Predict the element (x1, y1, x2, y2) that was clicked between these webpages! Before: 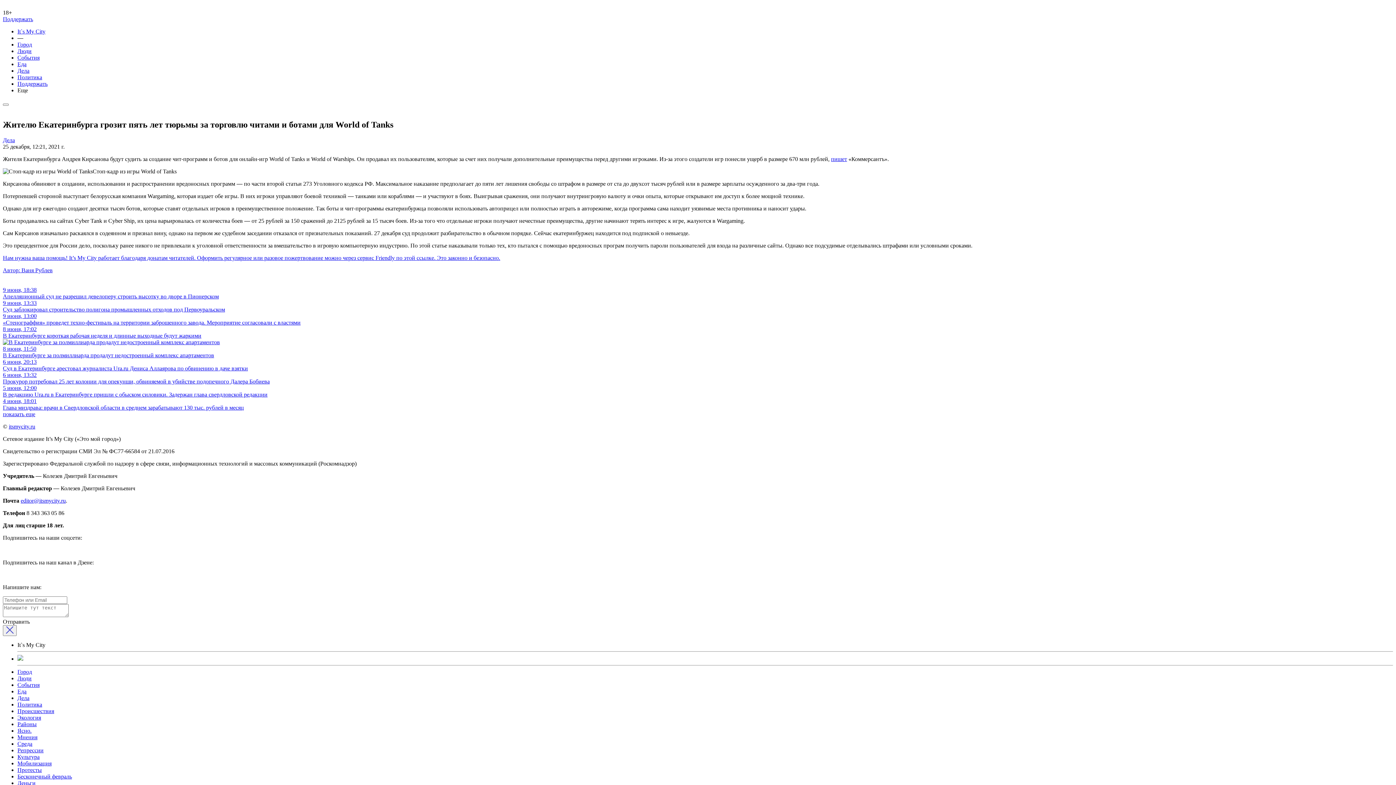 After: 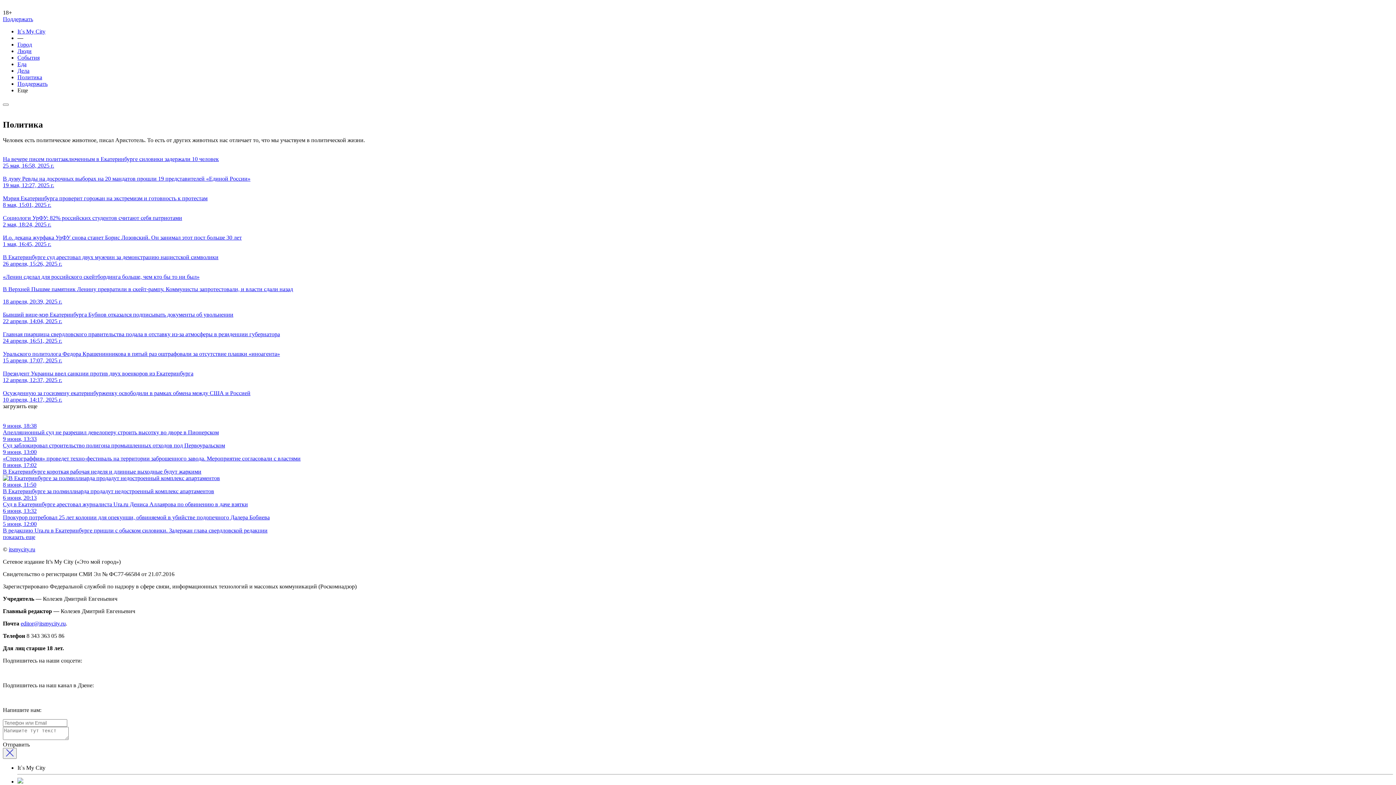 Action: bbox: (17, 74, 42, 80) label: Политика